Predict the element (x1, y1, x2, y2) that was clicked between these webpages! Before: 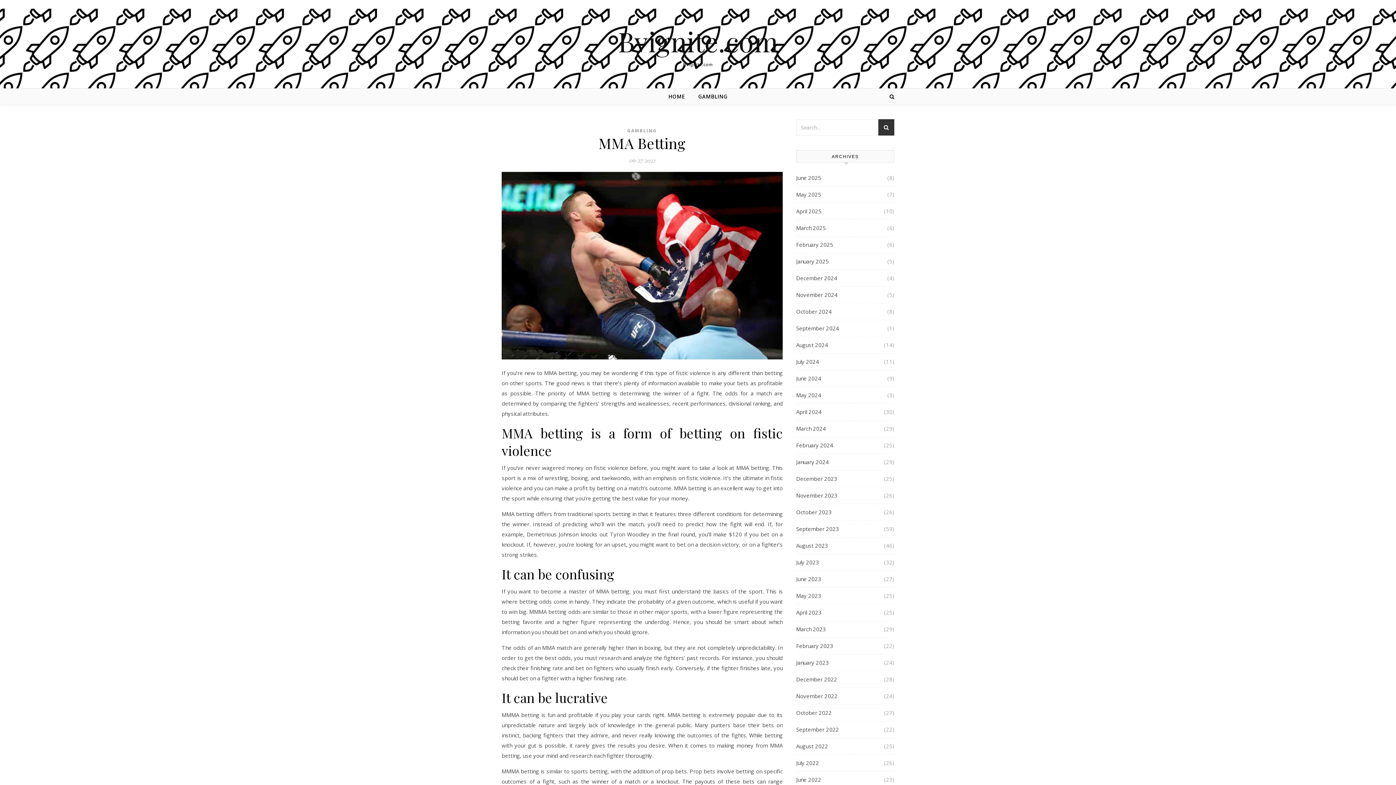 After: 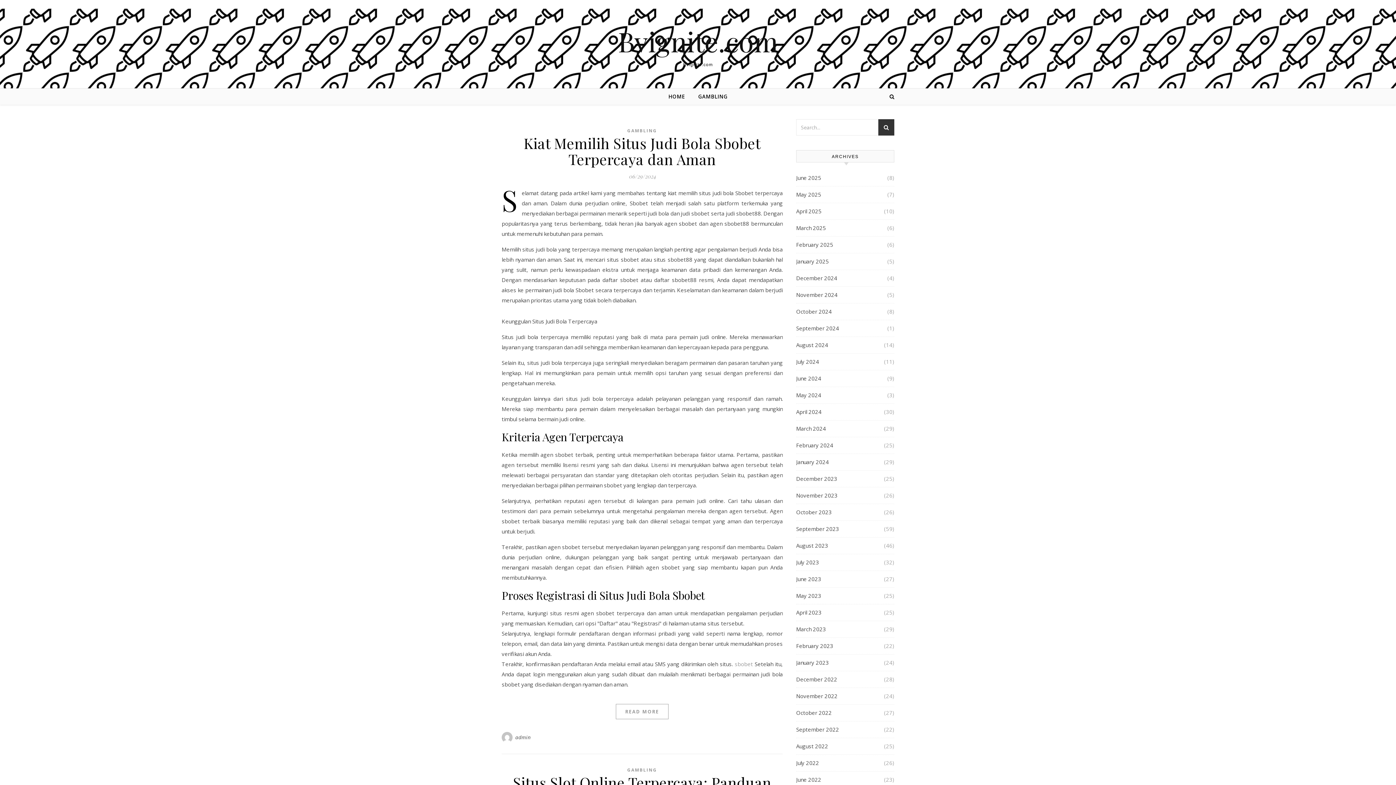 Action: label: June 2024 bbox: (796, 370, 821, 386)